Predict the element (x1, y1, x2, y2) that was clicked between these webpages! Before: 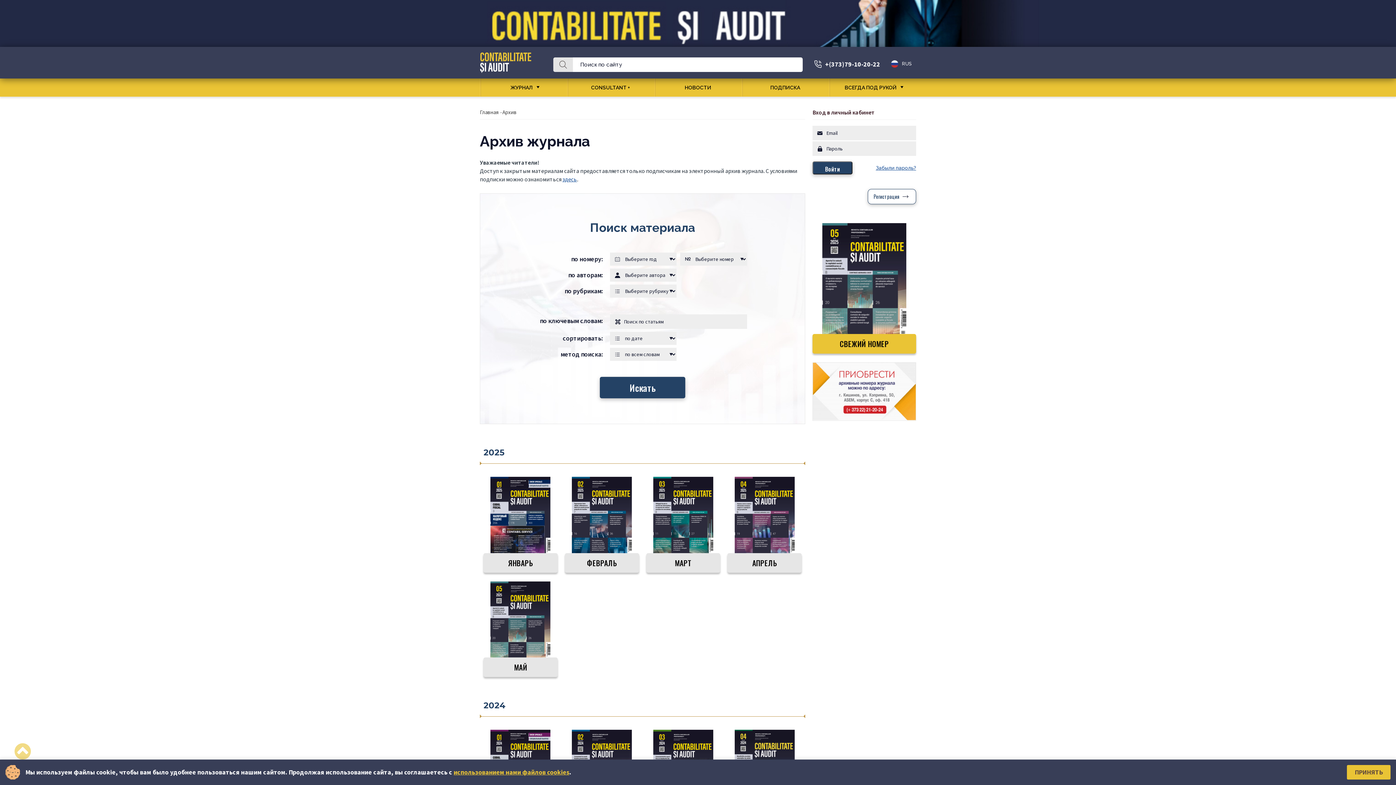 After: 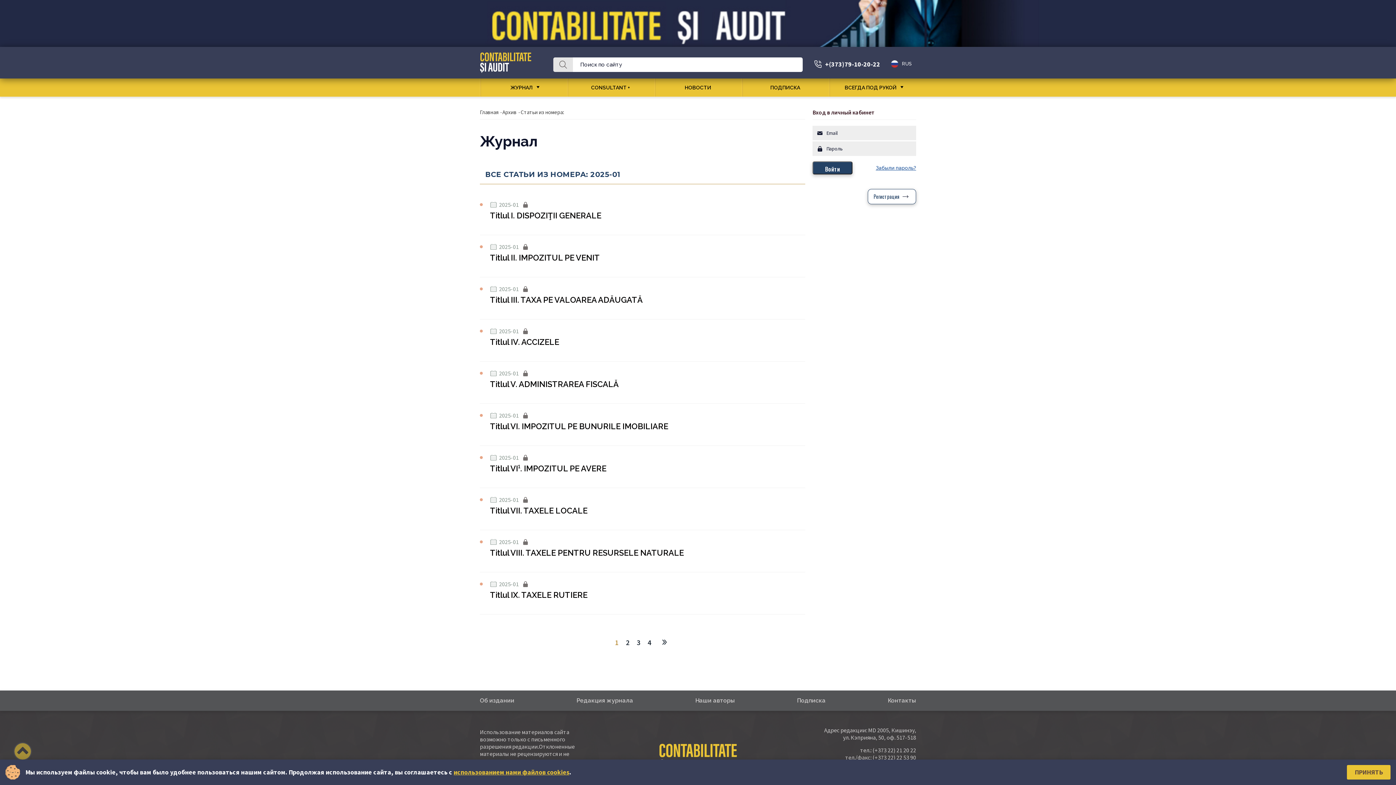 Action: label: ЯНВАРЬ bbox: (483, 477, 557, 572)